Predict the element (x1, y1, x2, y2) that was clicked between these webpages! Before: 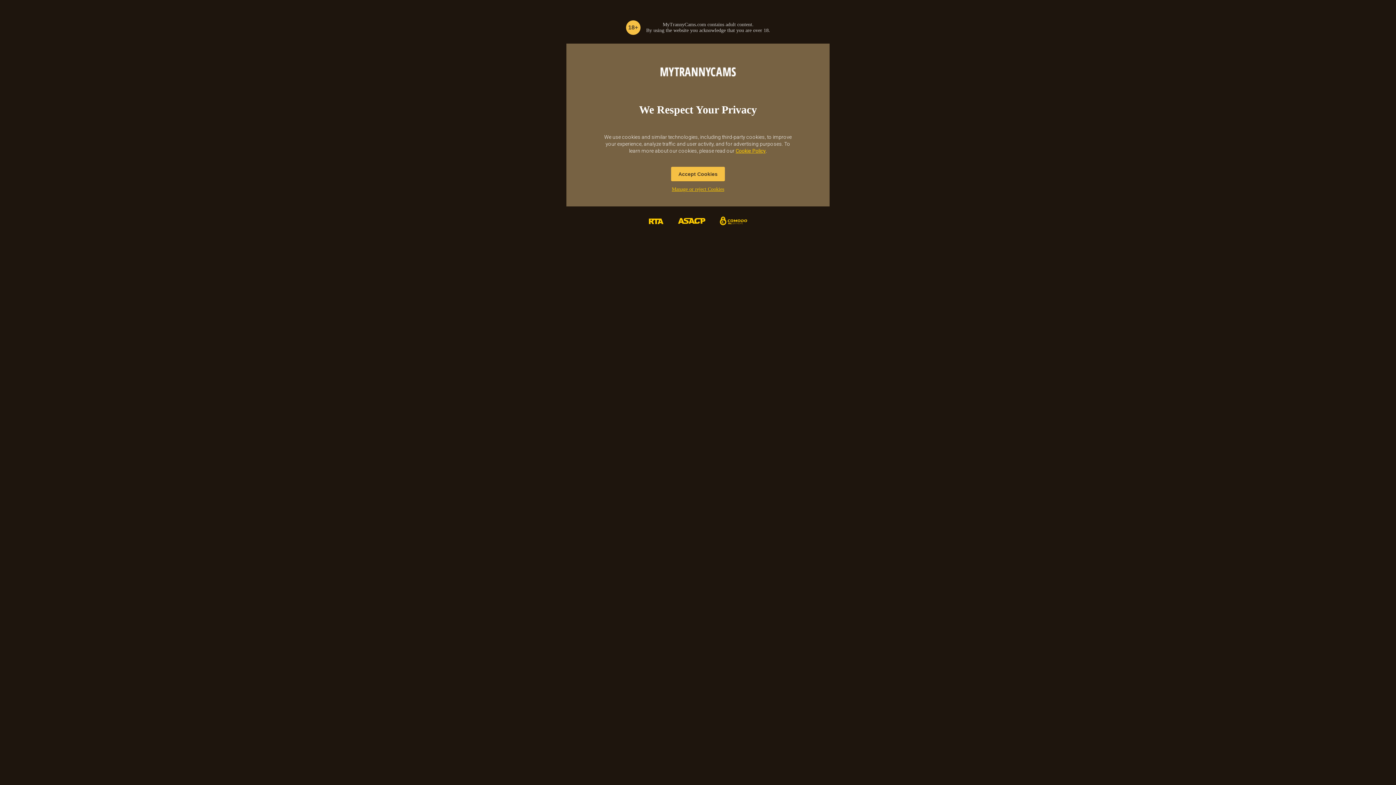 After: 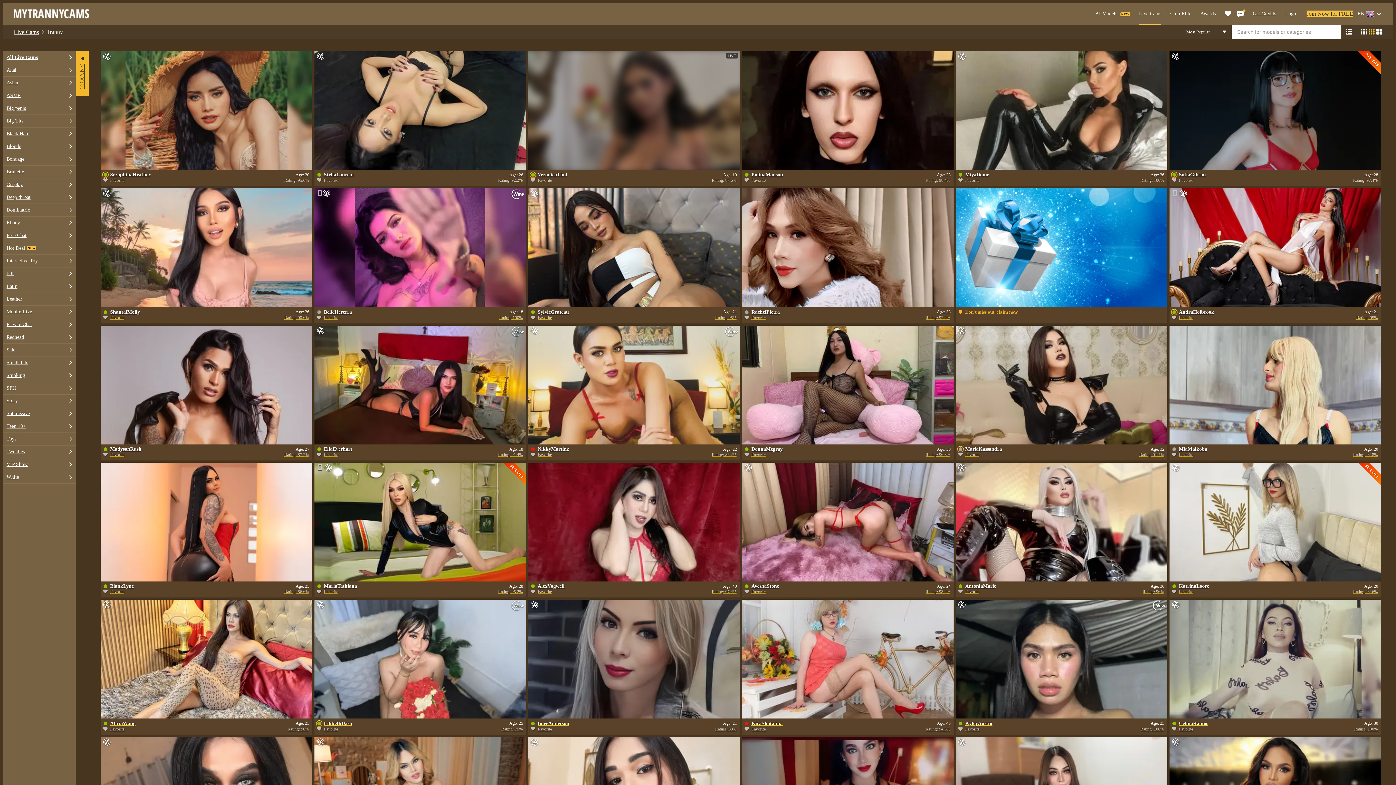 Action: bbox: (671, 166, 725, 181) label: Accept Cookies